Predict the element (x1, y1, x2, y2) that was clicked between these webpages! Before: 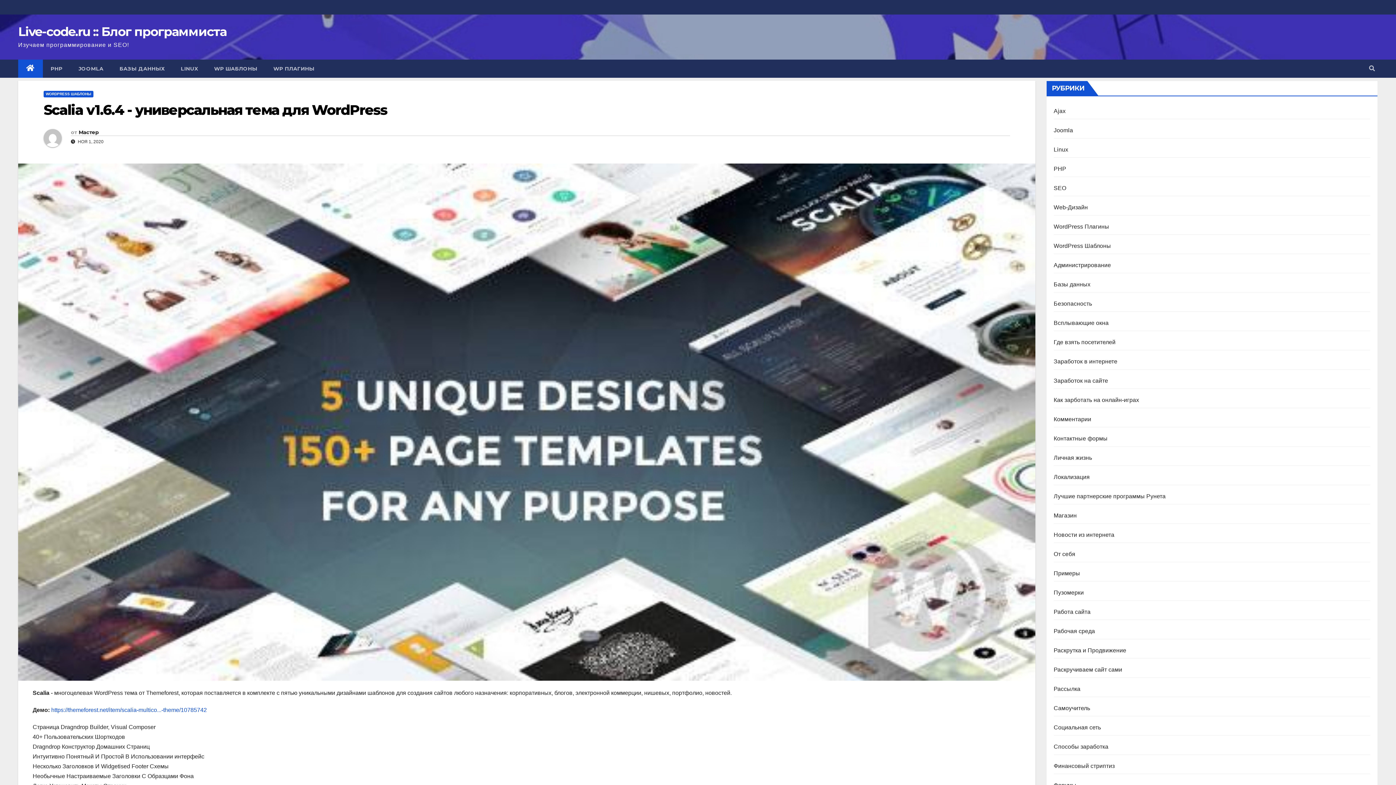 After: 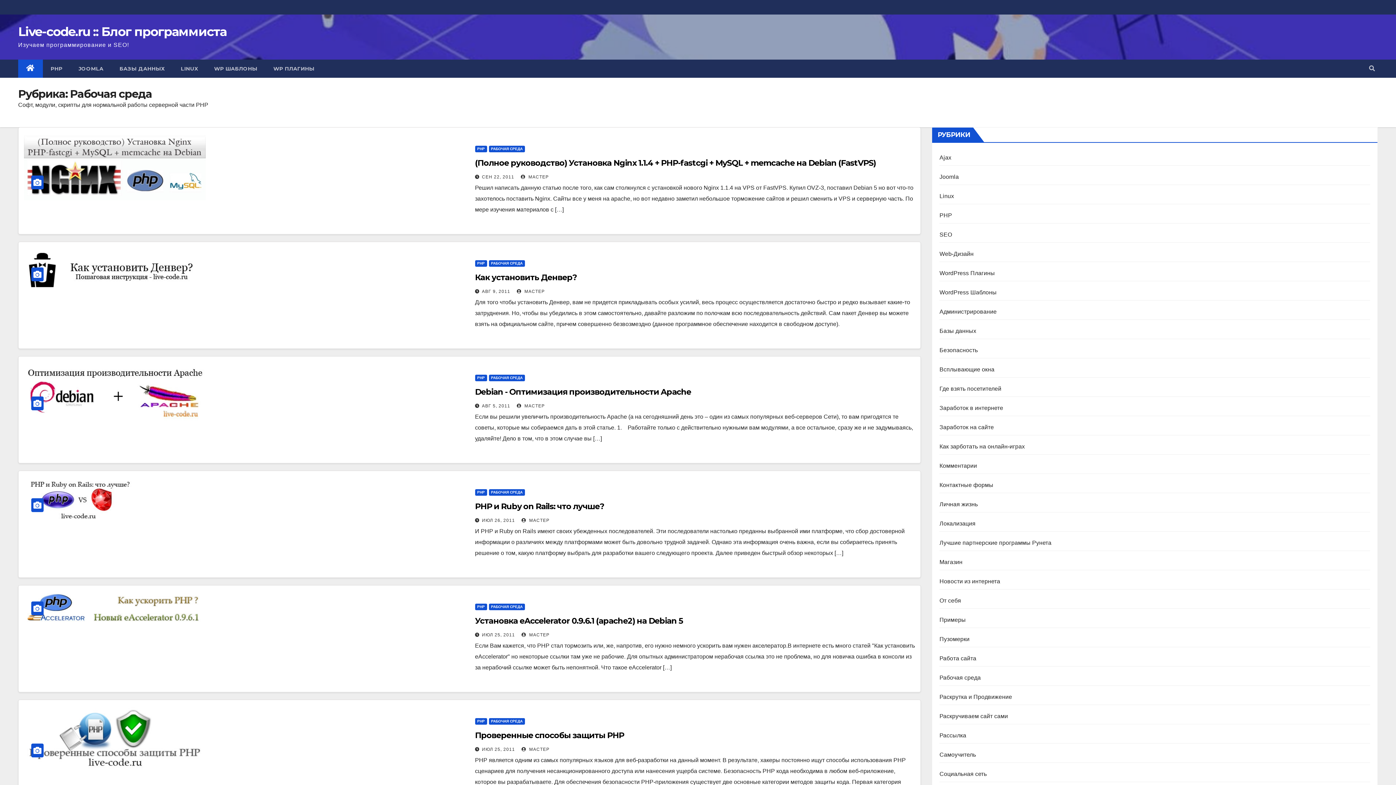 Action: label: Рабочая среда bbox: (1054, 628, 1095, 634)